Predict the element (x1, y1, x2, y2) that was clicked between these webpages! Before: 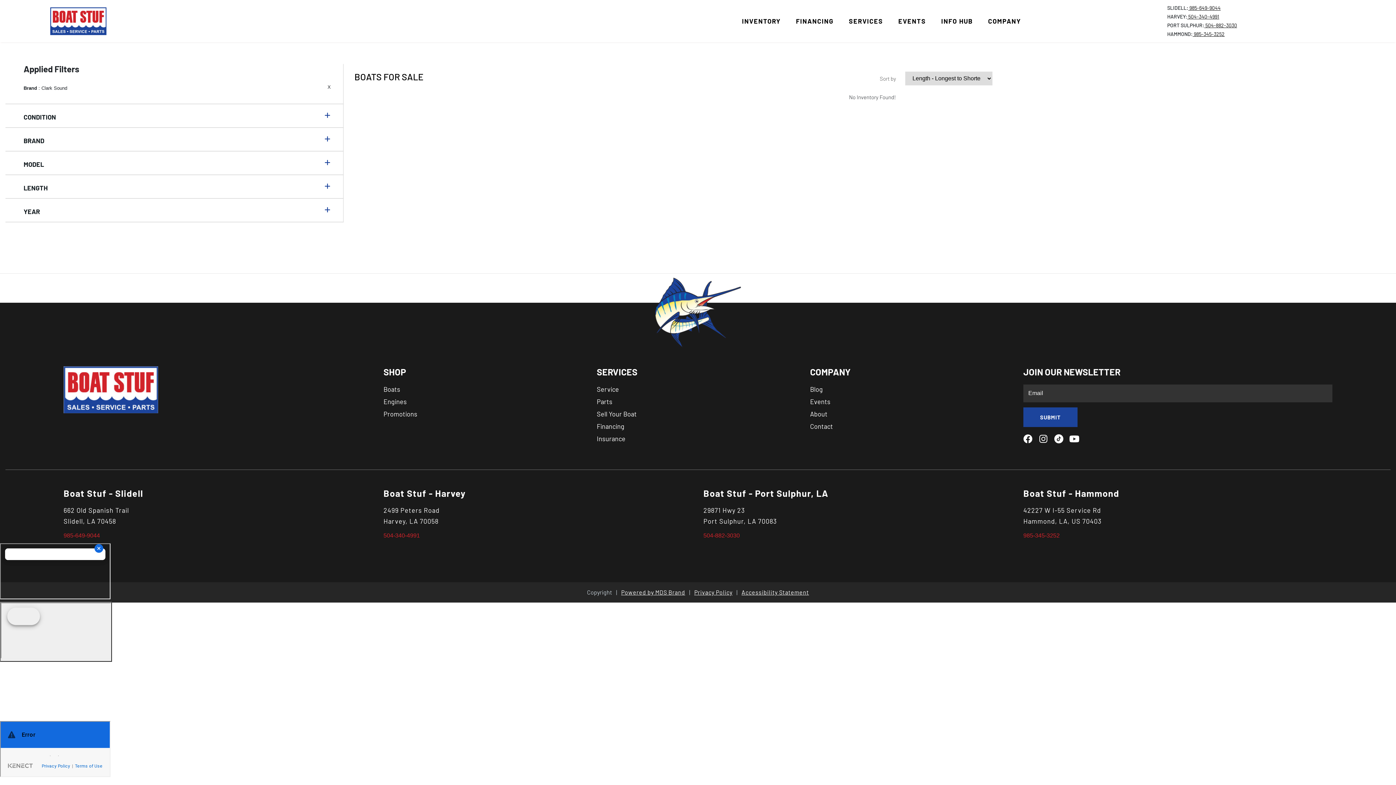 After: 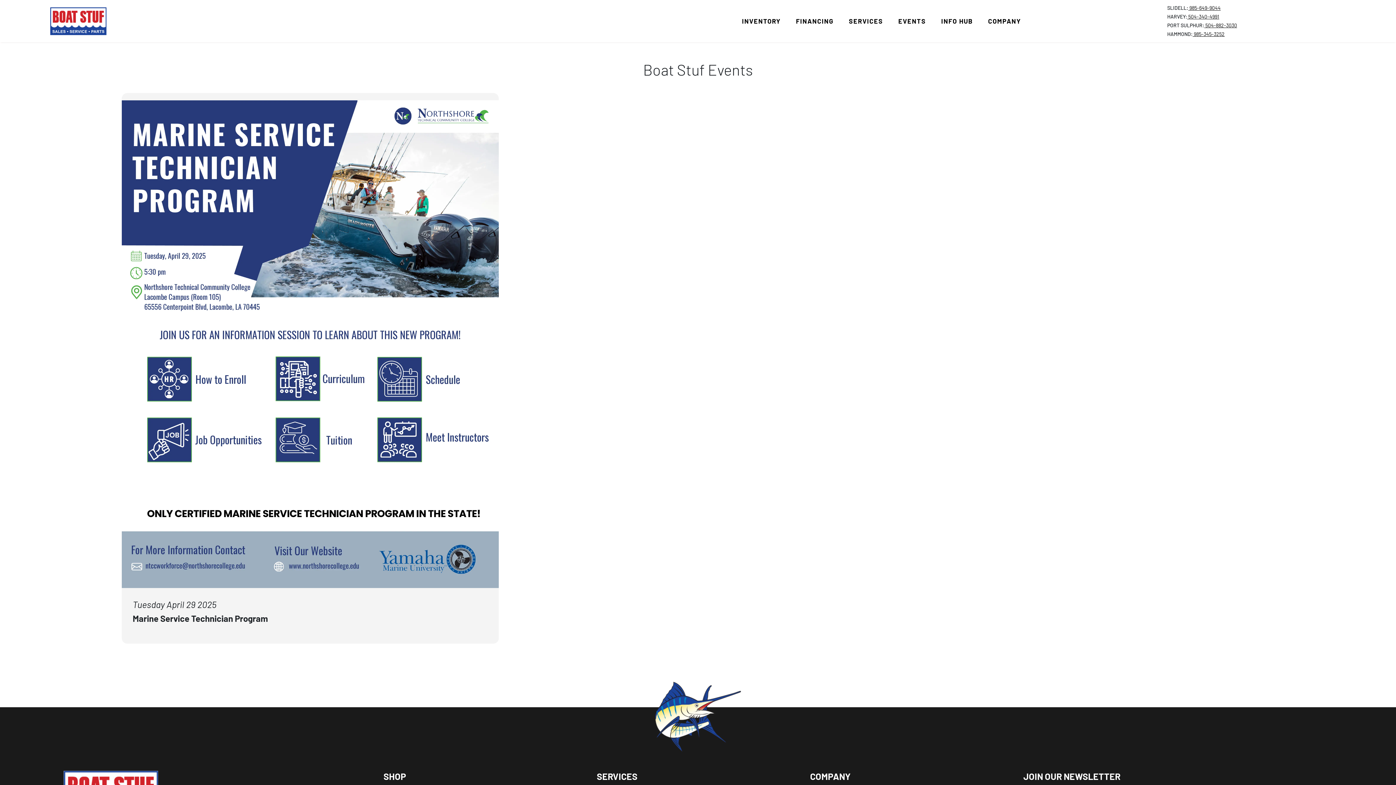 Action: bbox: (810, 397, 830, 409) label: Events